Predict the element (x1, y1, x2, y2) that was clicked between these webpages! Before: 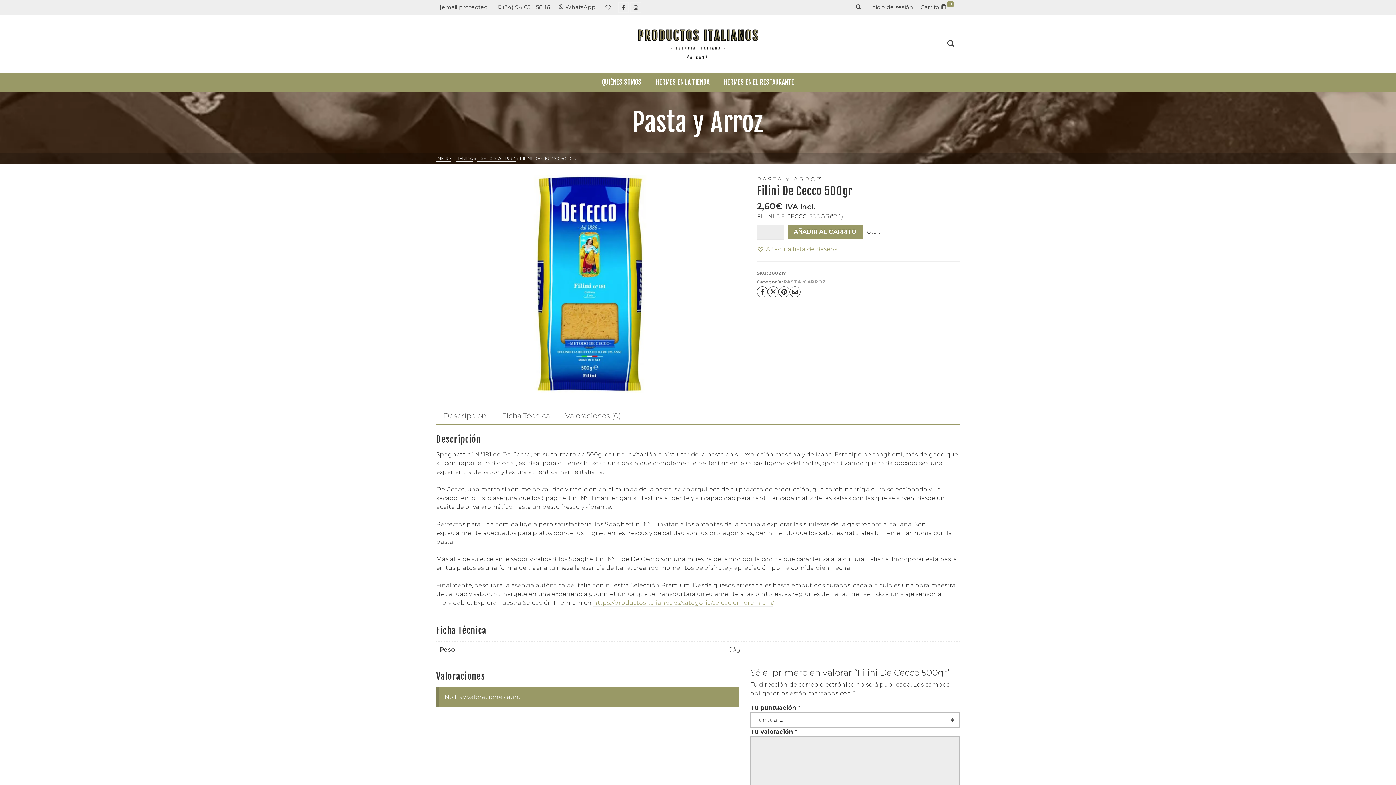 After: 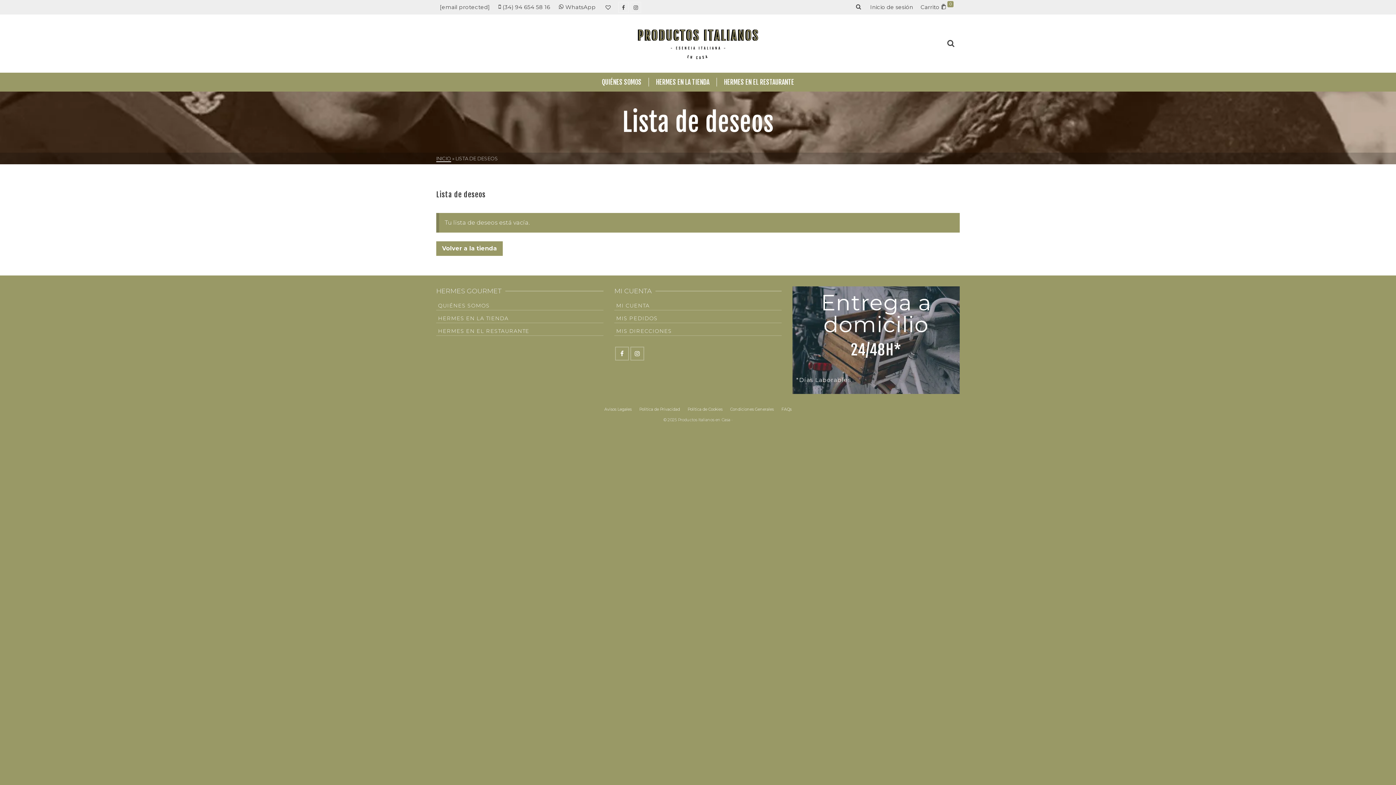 Action: bbox: (601, 3, 617, 11)